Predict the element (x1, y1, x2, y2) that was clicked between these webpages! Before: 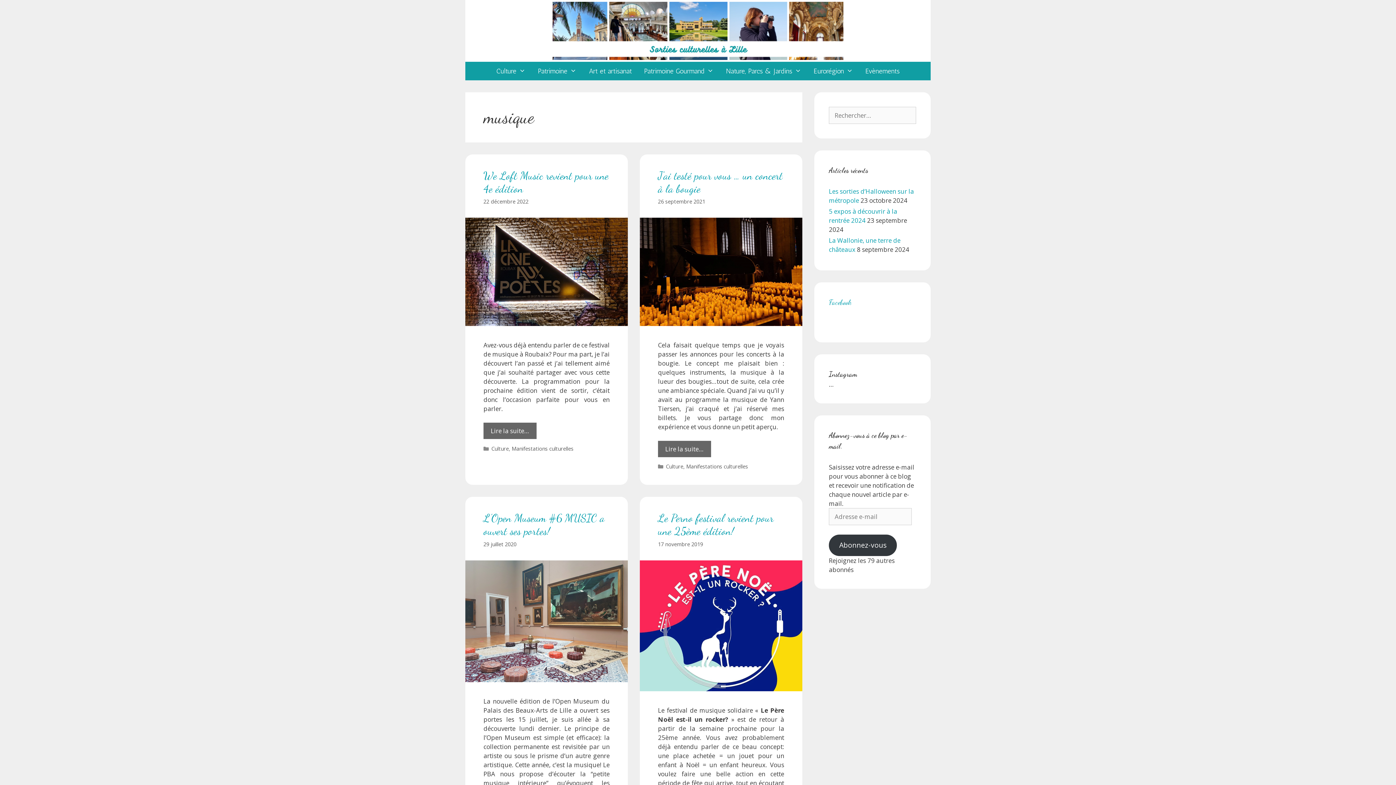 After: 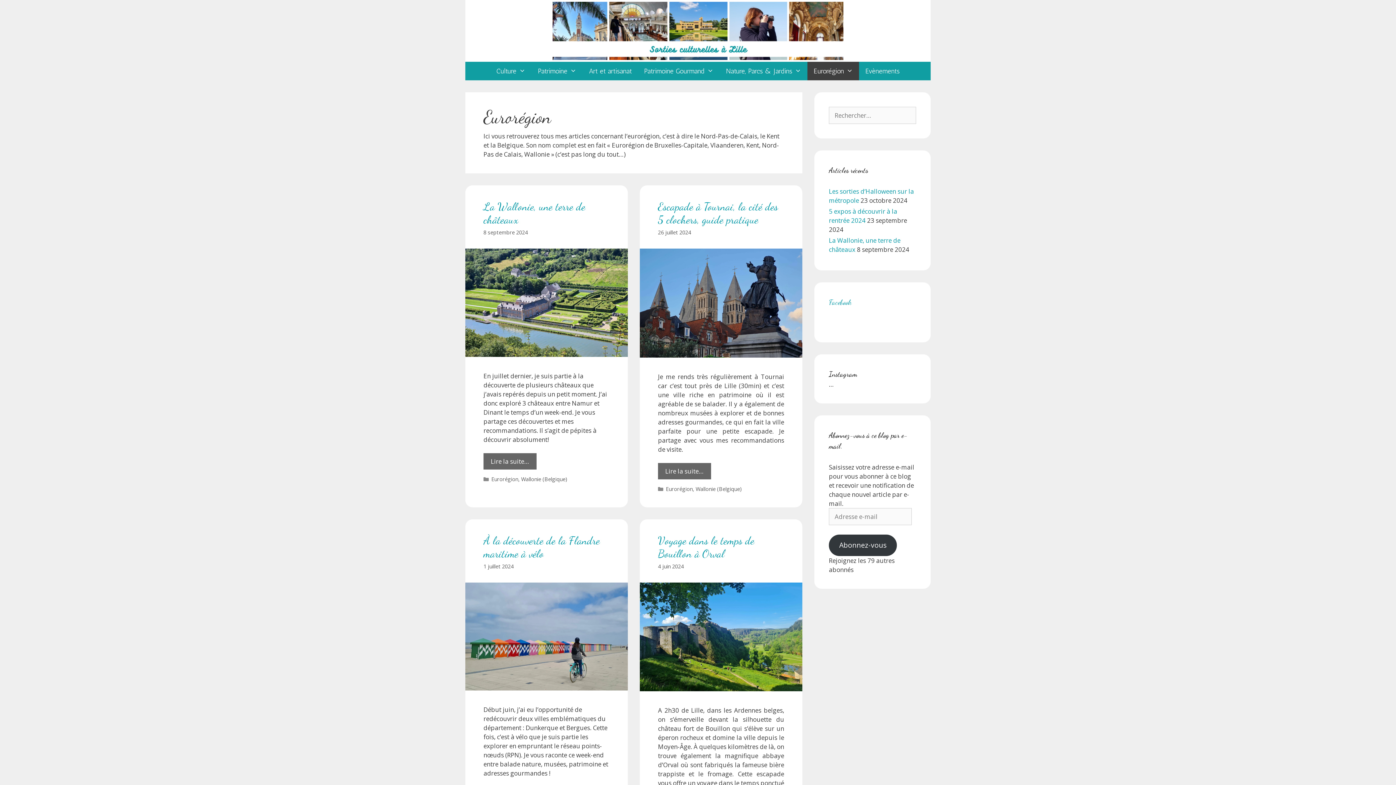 Action: label: Eurorégion bbox: (807, 61, 859, 80)